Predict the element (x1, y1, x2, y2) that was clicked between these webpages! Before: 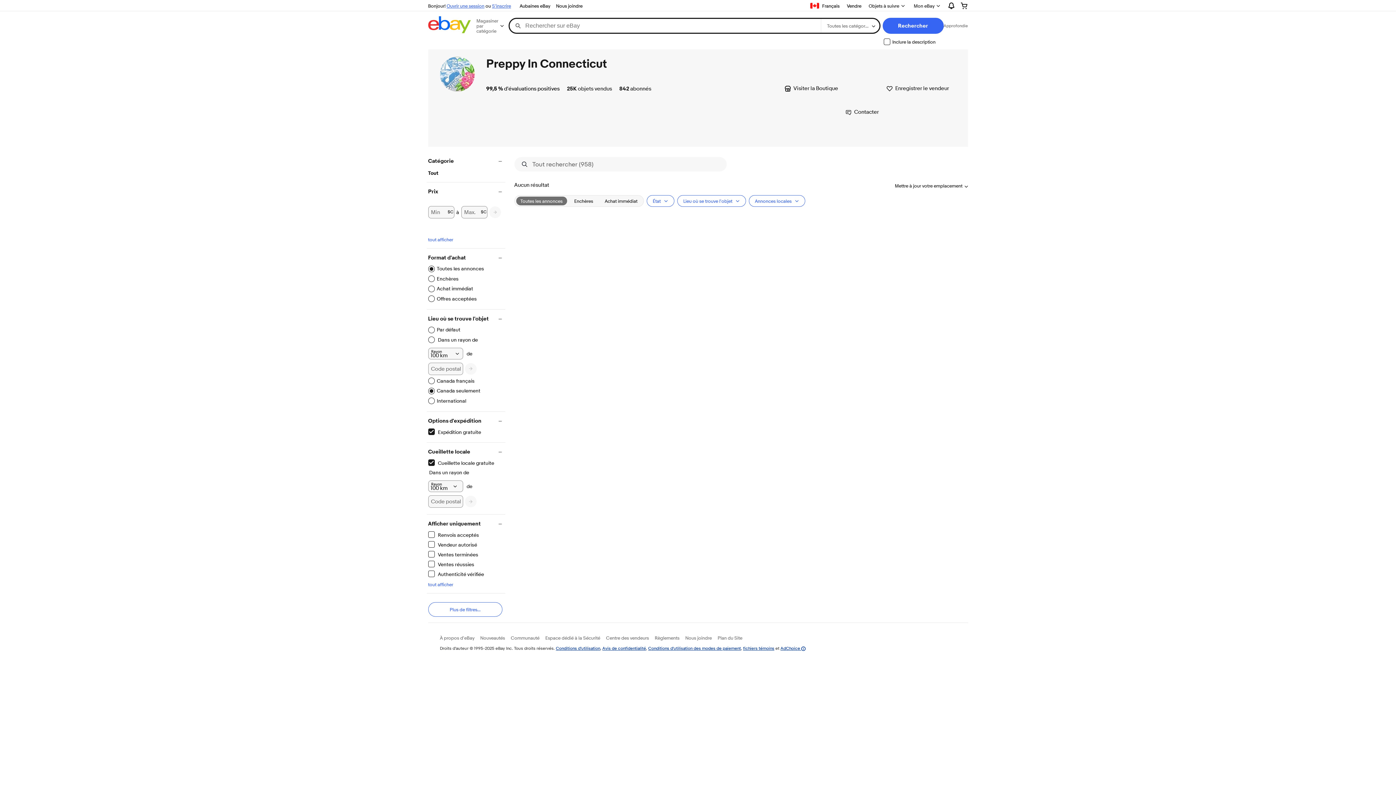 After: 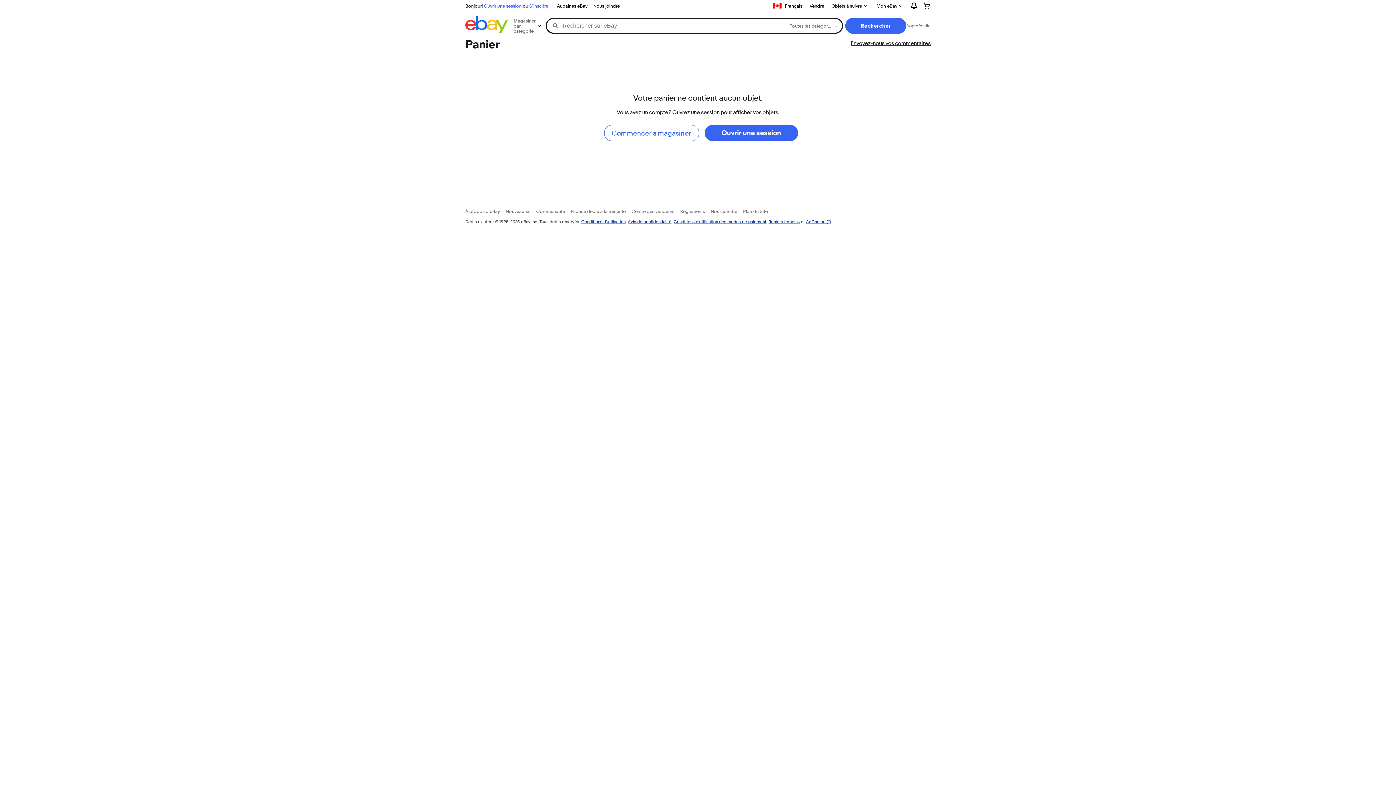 Action: bbox: (955, 0, 974, 11)